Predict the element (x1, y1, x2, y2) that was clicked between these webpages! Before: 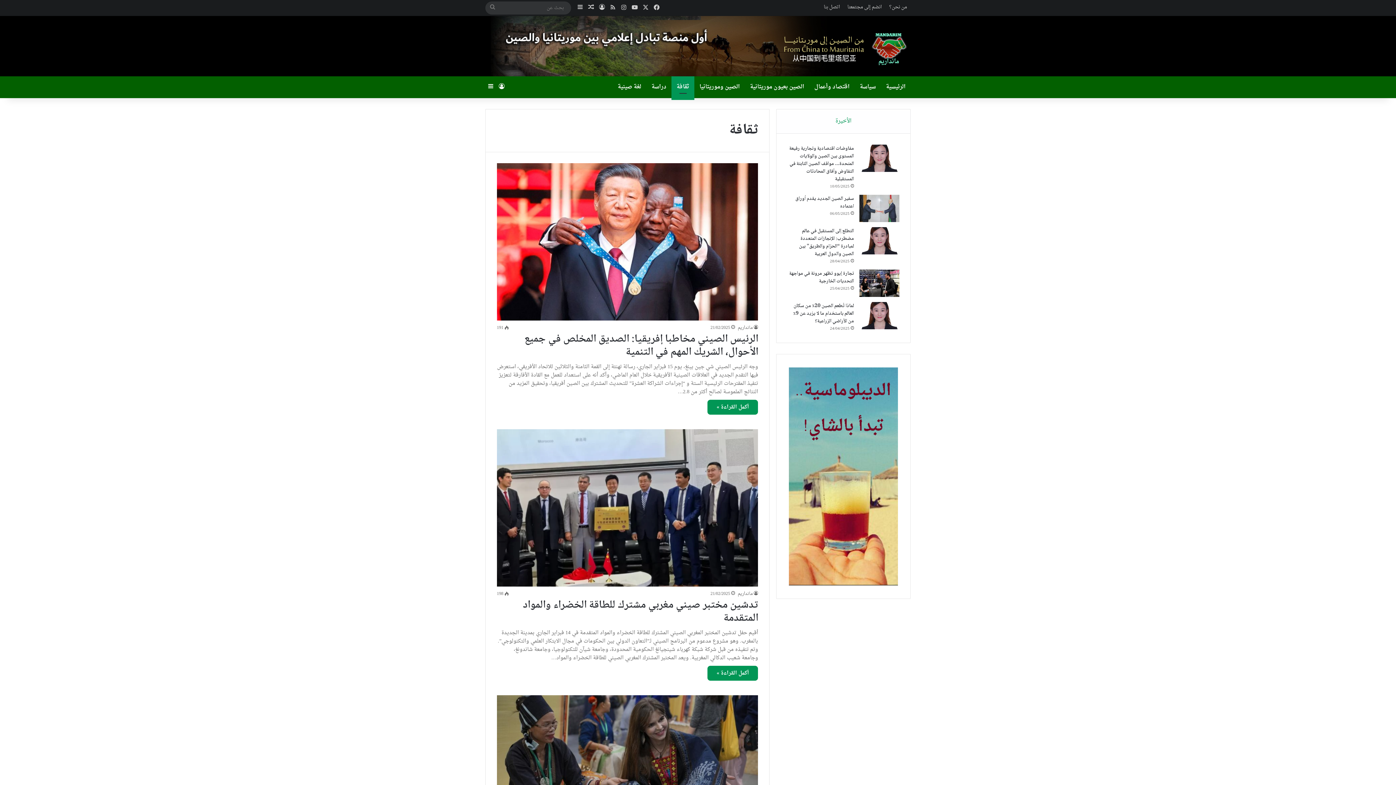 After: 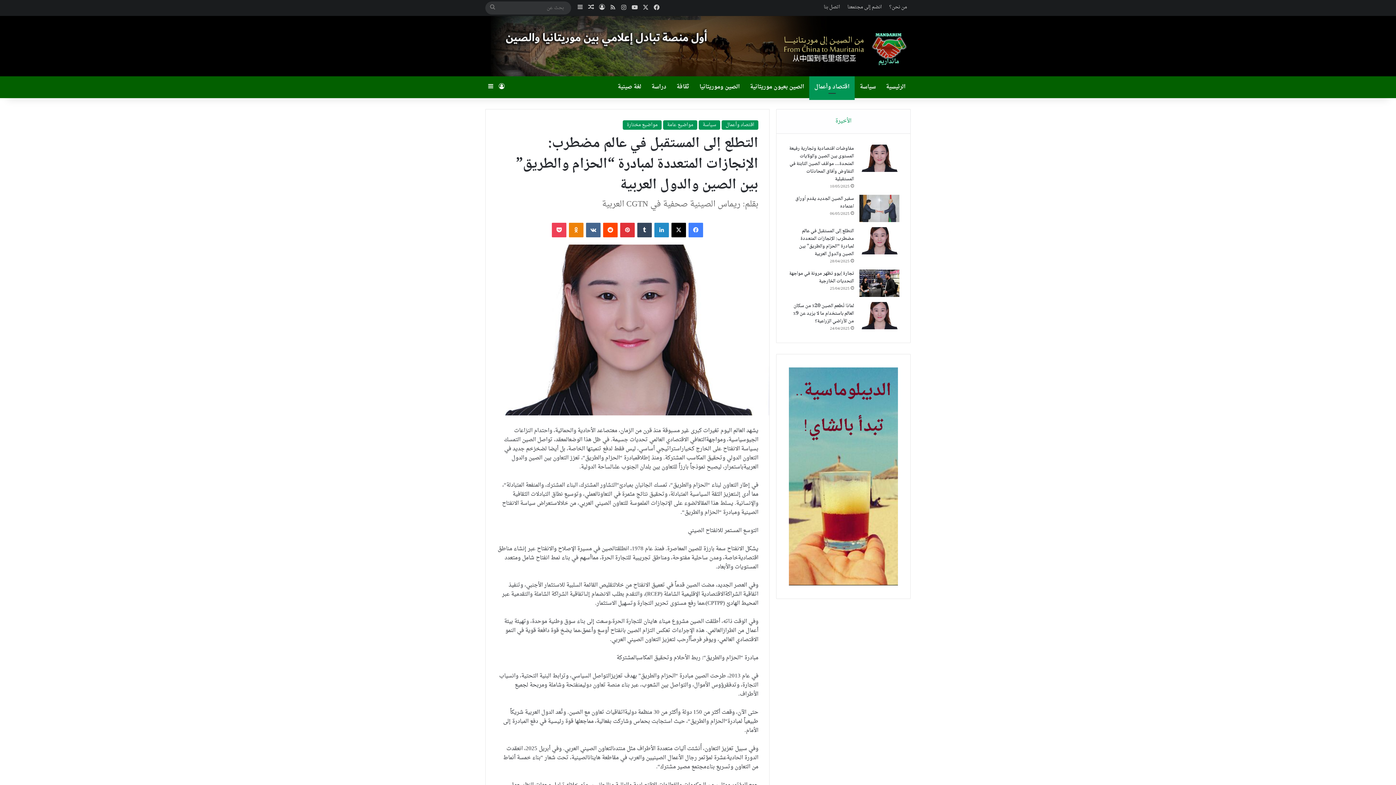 Action: label: التطلع إلى المستقبل في عالم مضطرب: الإنجازات المتعددة لمبادرة “الحزام والطريق” بين الصين والدول العربية bbox: (799, 226, 854, 258)